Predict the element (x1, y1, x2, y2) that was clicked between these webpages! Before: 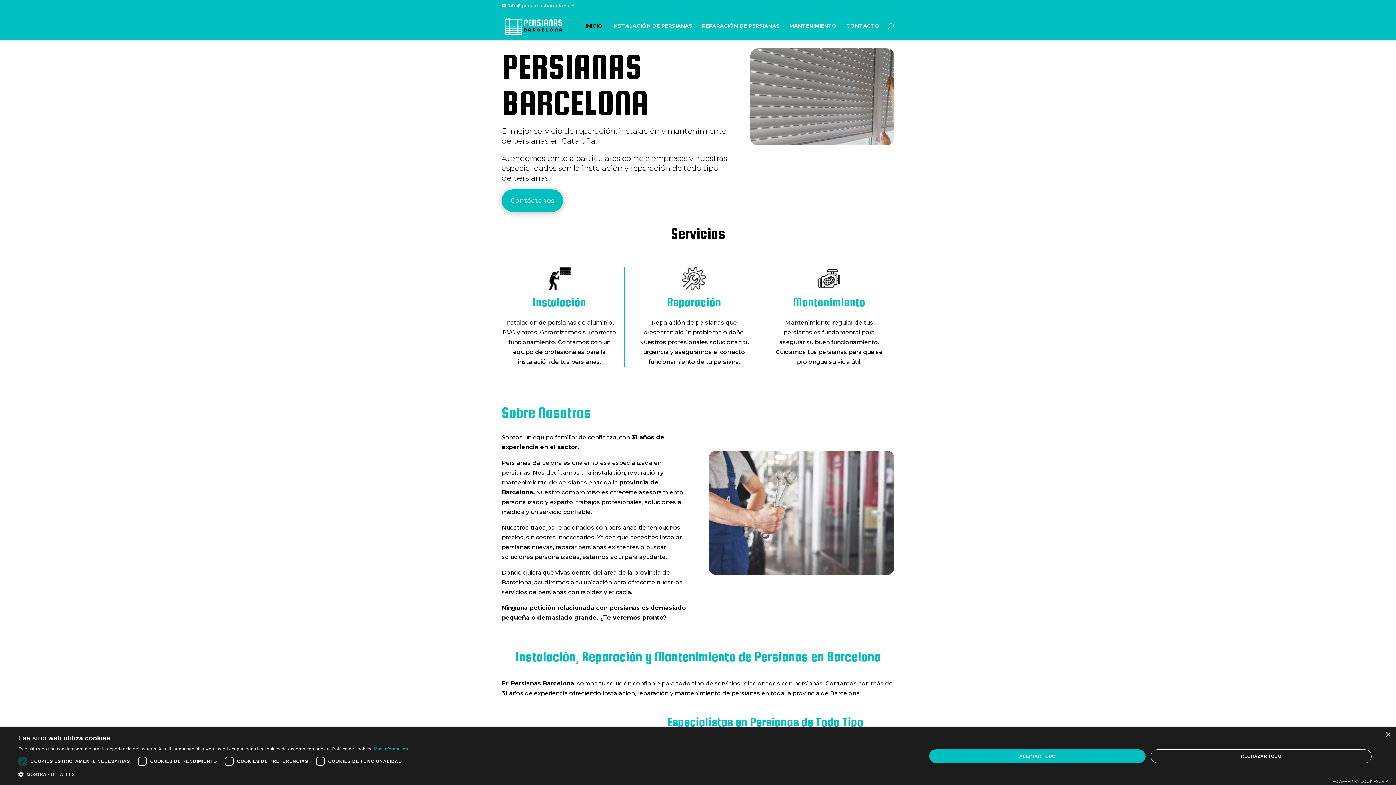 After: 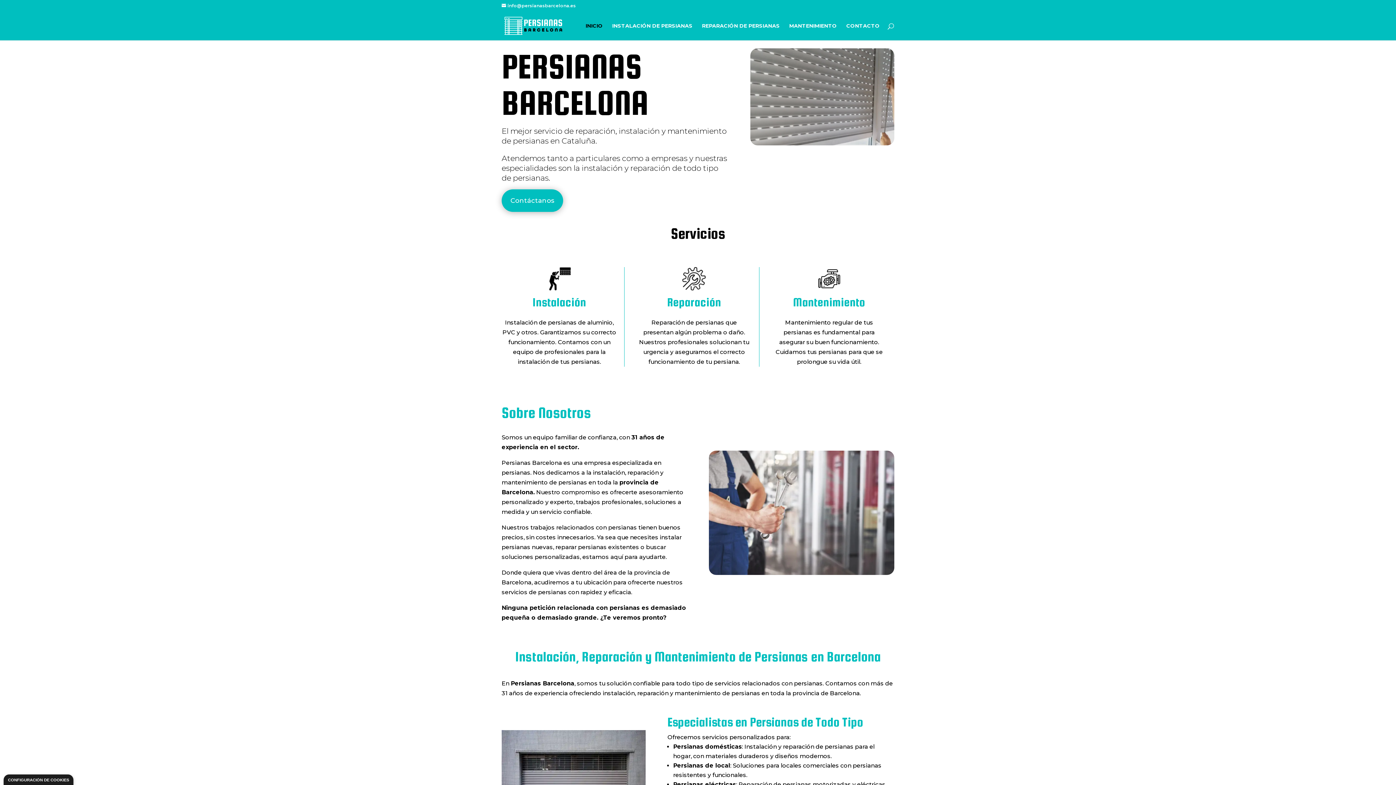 Action: bbox: (929, 749, 1145, 763) label: ACEPTAR TODO